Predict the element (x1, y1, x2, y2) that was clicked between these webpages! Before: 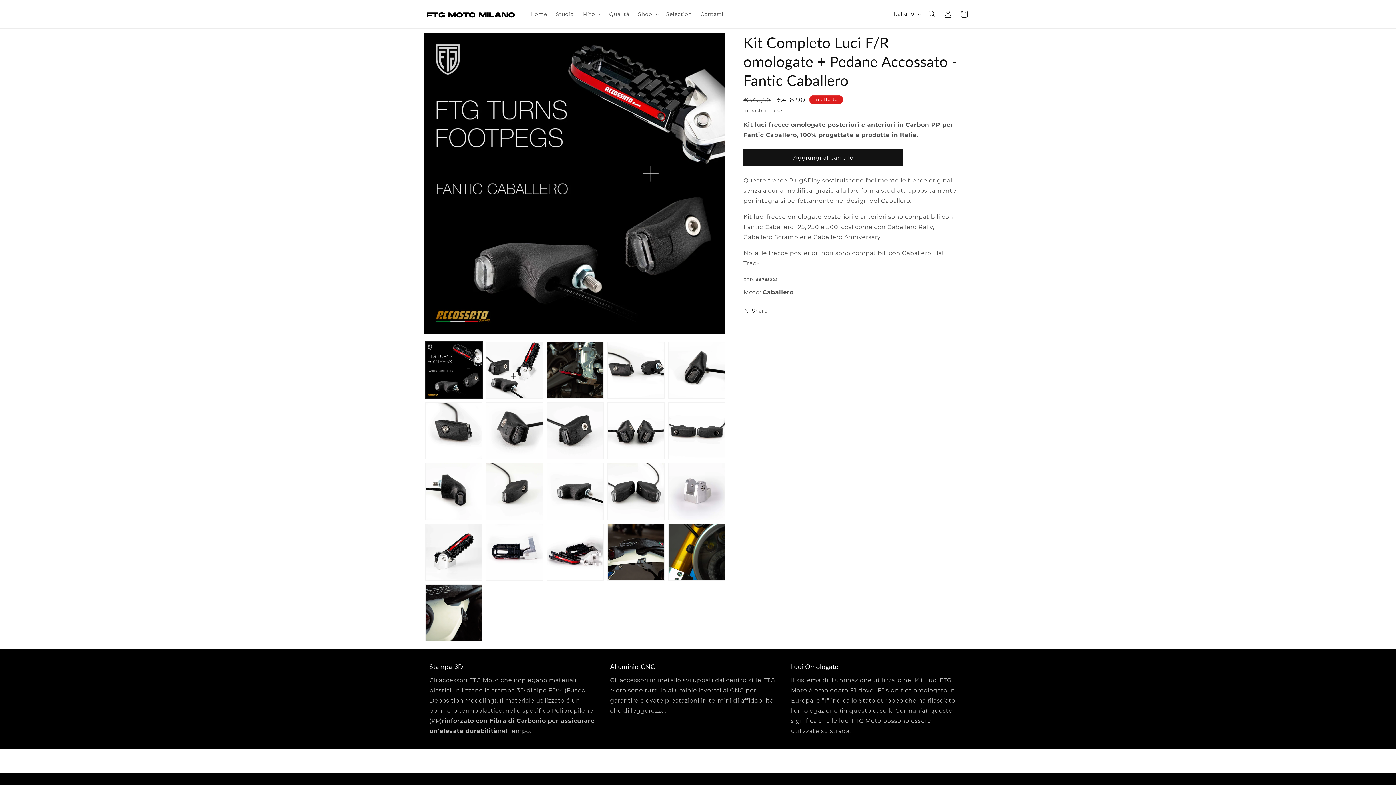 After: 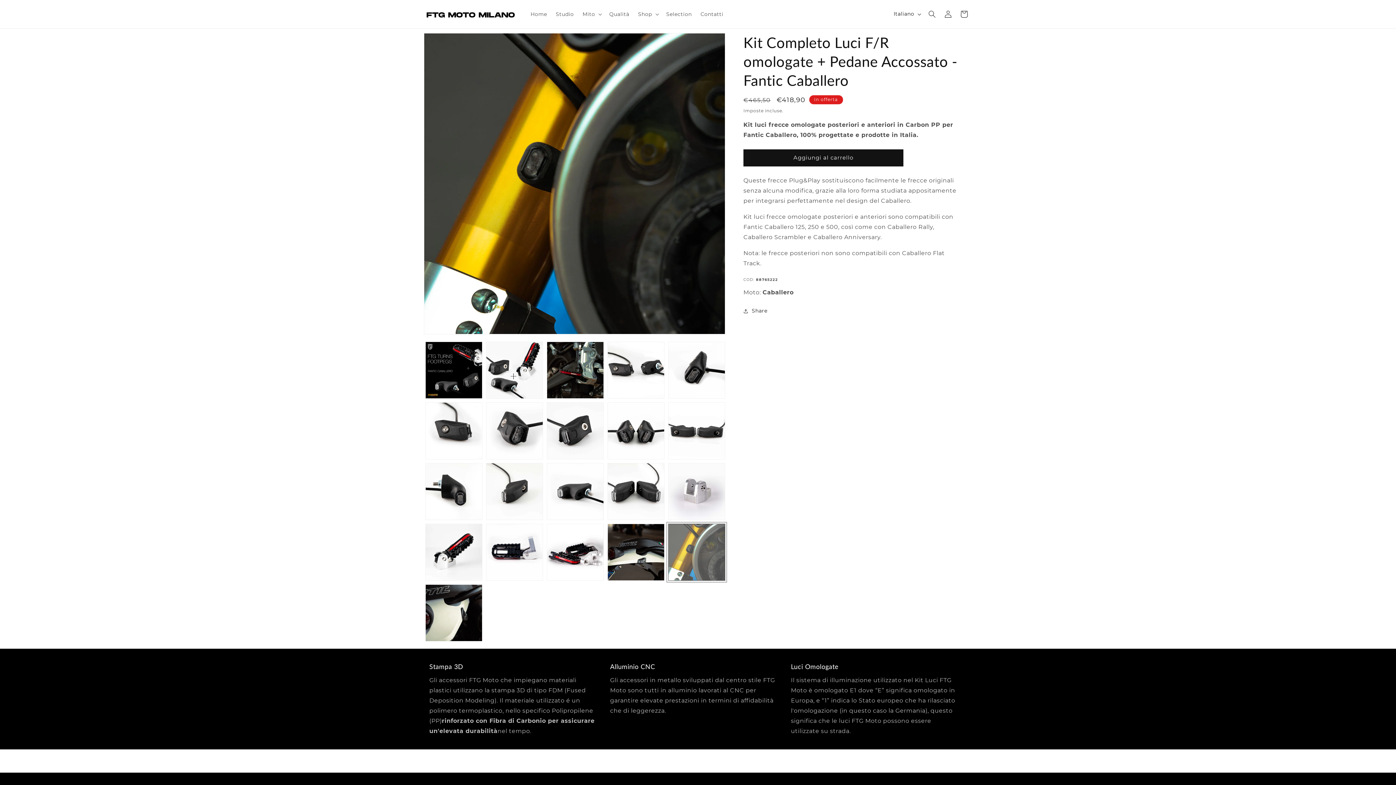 Action: bbox: (668, 523, 725, 580) label: Carica immagine 20 in visualizzazione galleria